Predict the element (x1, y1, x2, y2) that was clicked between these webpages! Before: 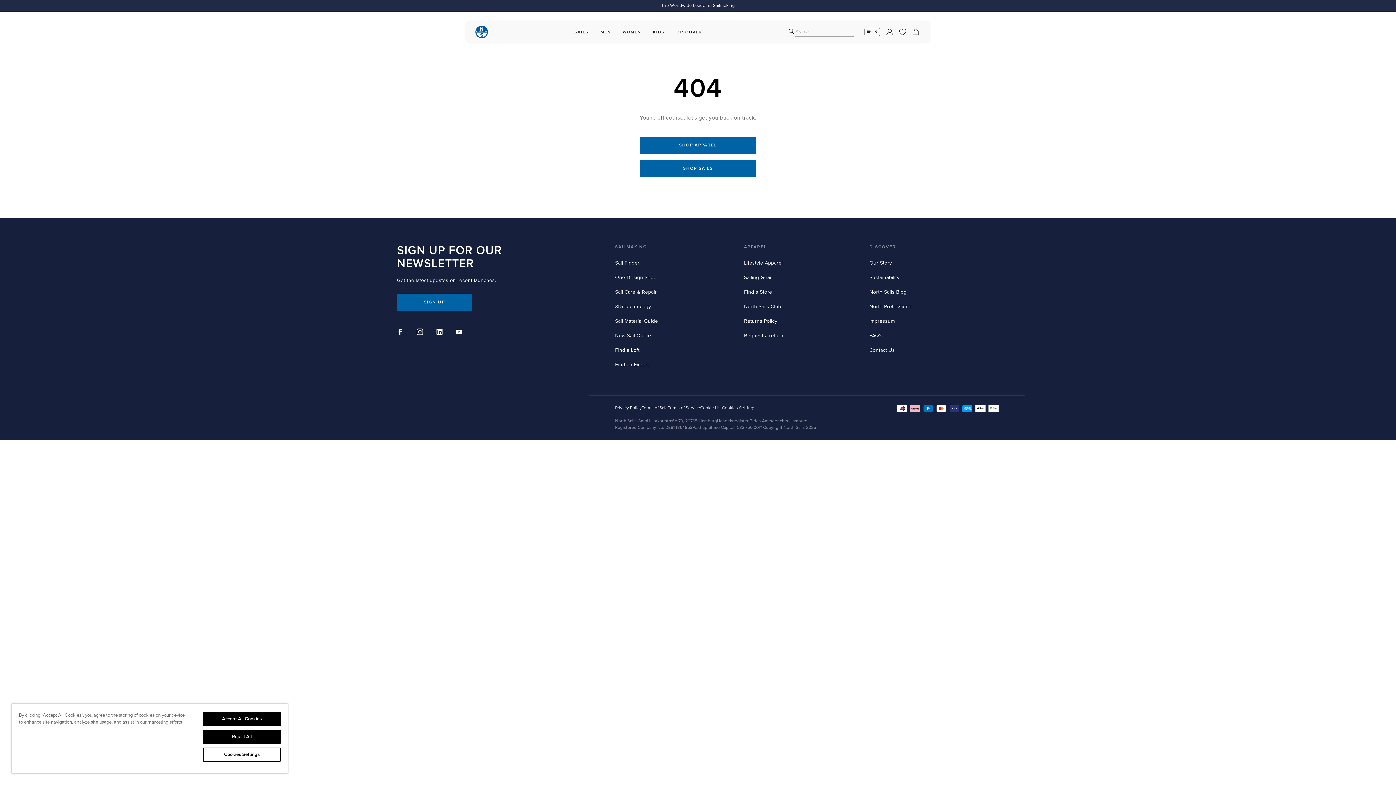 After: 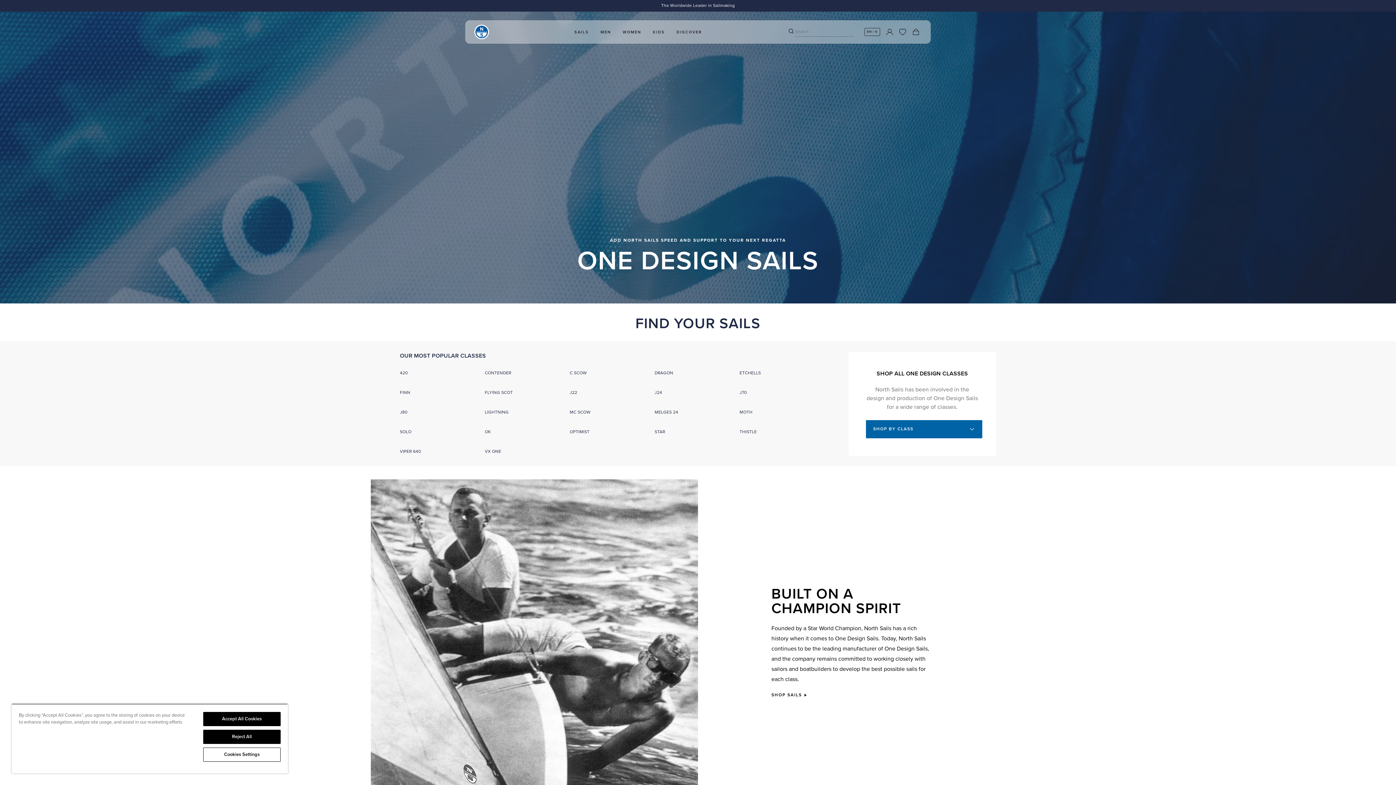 Action: bbox: (615, 274, 656, 280) label: One Design Shop